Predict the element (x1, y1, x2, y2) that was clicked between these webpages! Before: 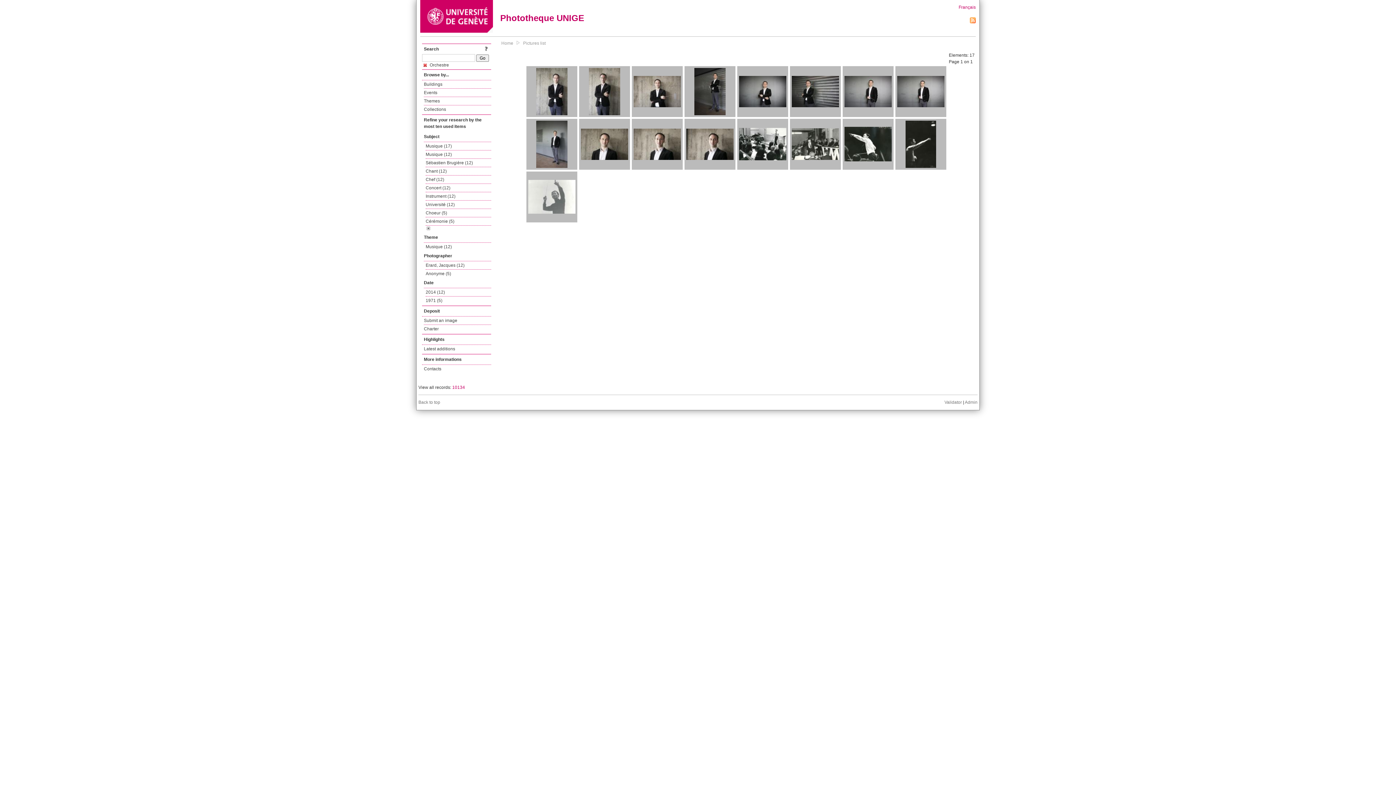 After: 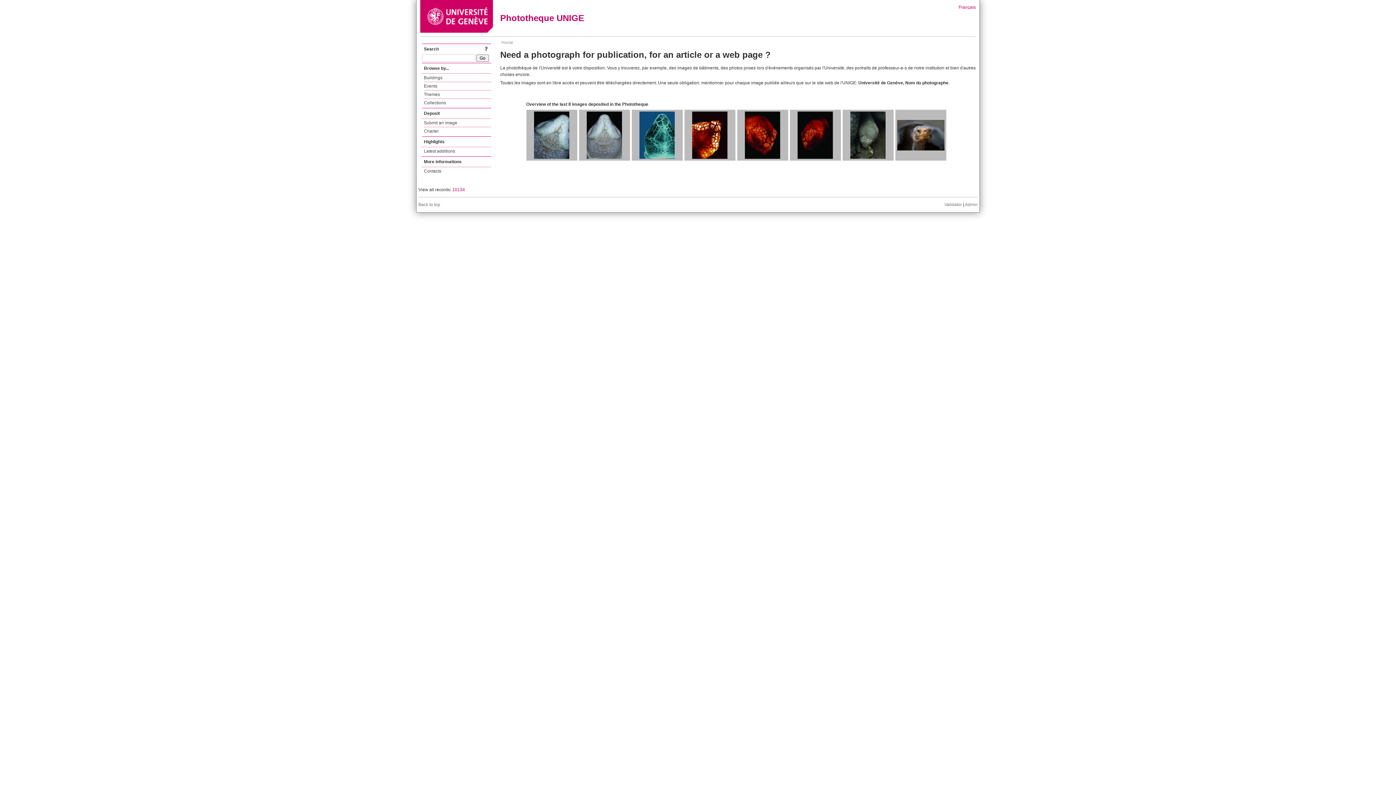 Action: bbox: (500, 13, 584, 22) label: Phototheque UNIGE